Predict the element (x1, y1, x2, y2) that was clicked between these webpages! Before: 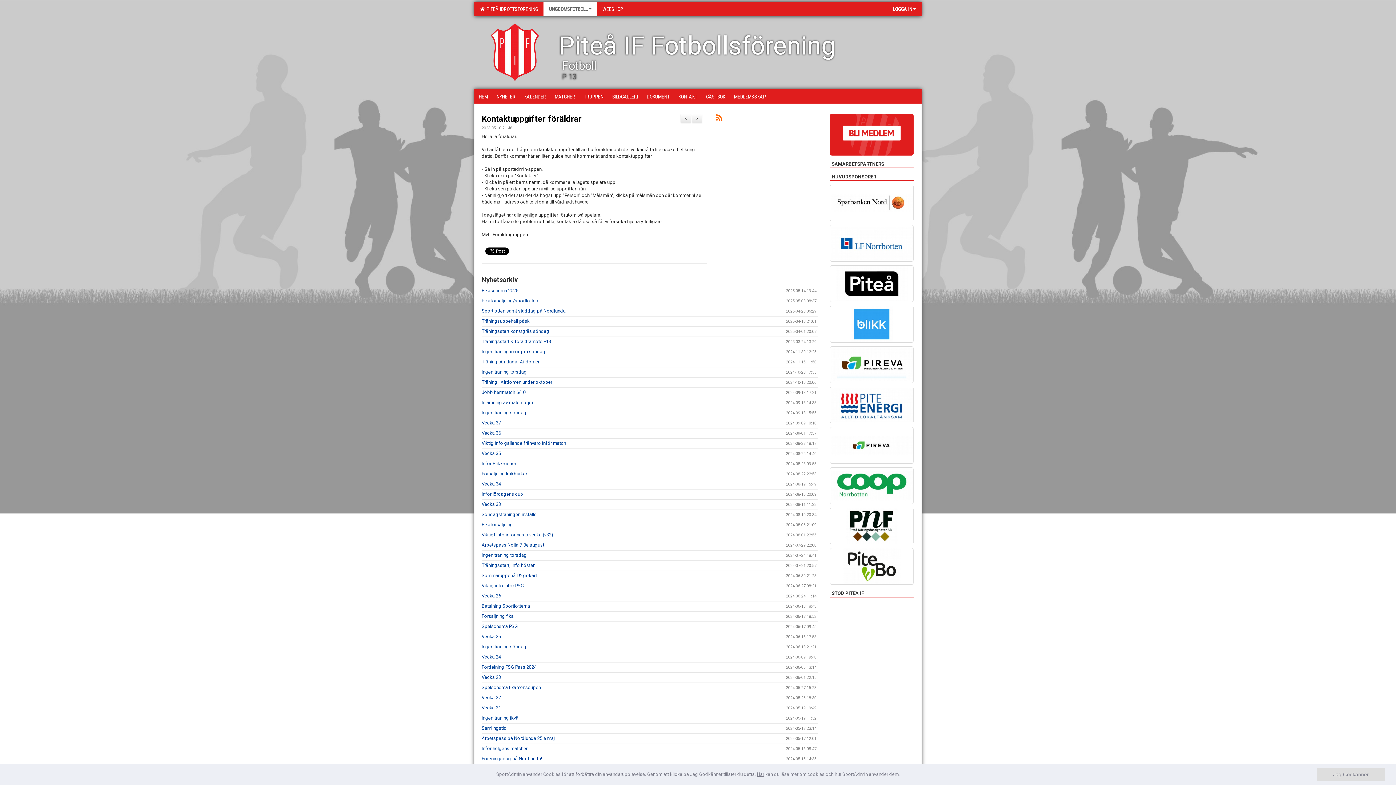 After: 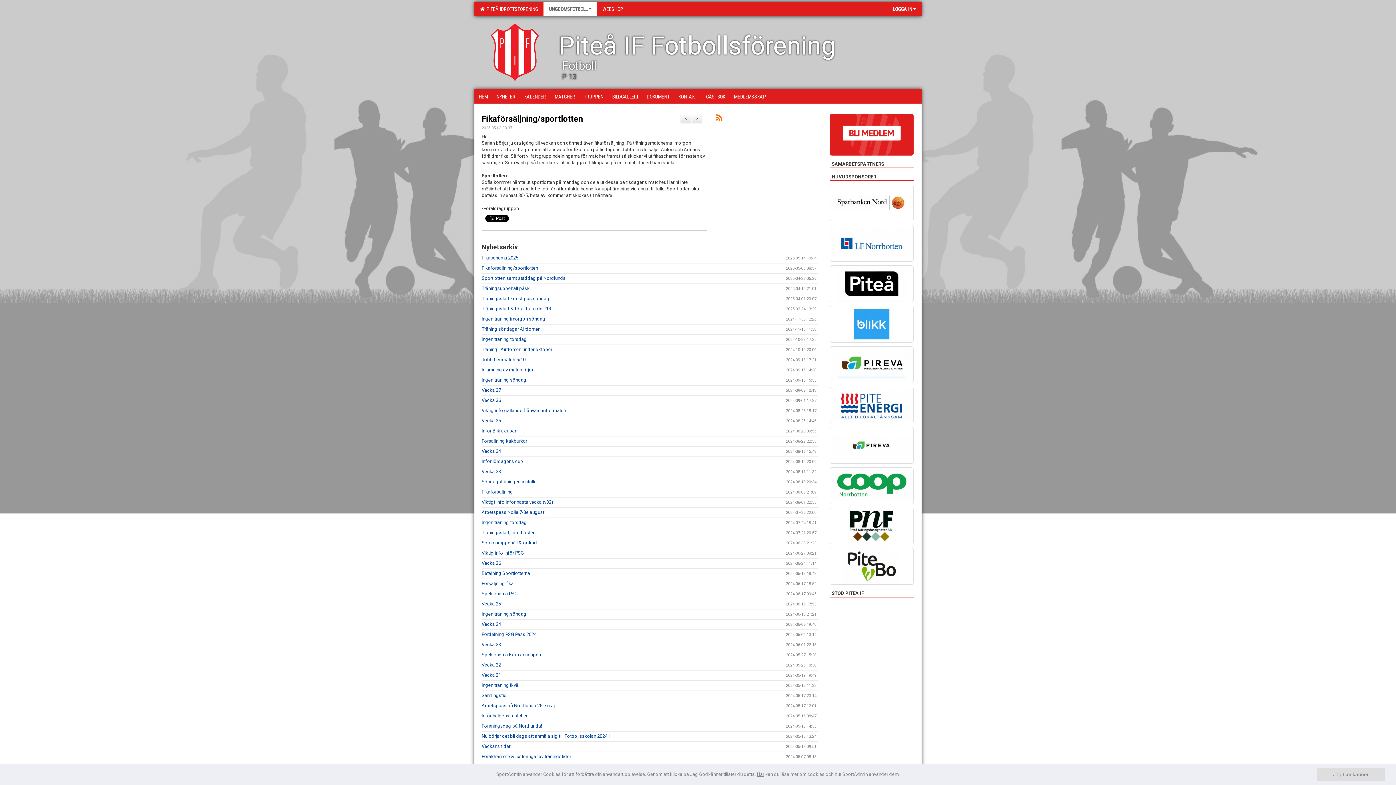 Action: bbox: (481, 298, 538, 303) label: Fikaförsäljning/sportlotten